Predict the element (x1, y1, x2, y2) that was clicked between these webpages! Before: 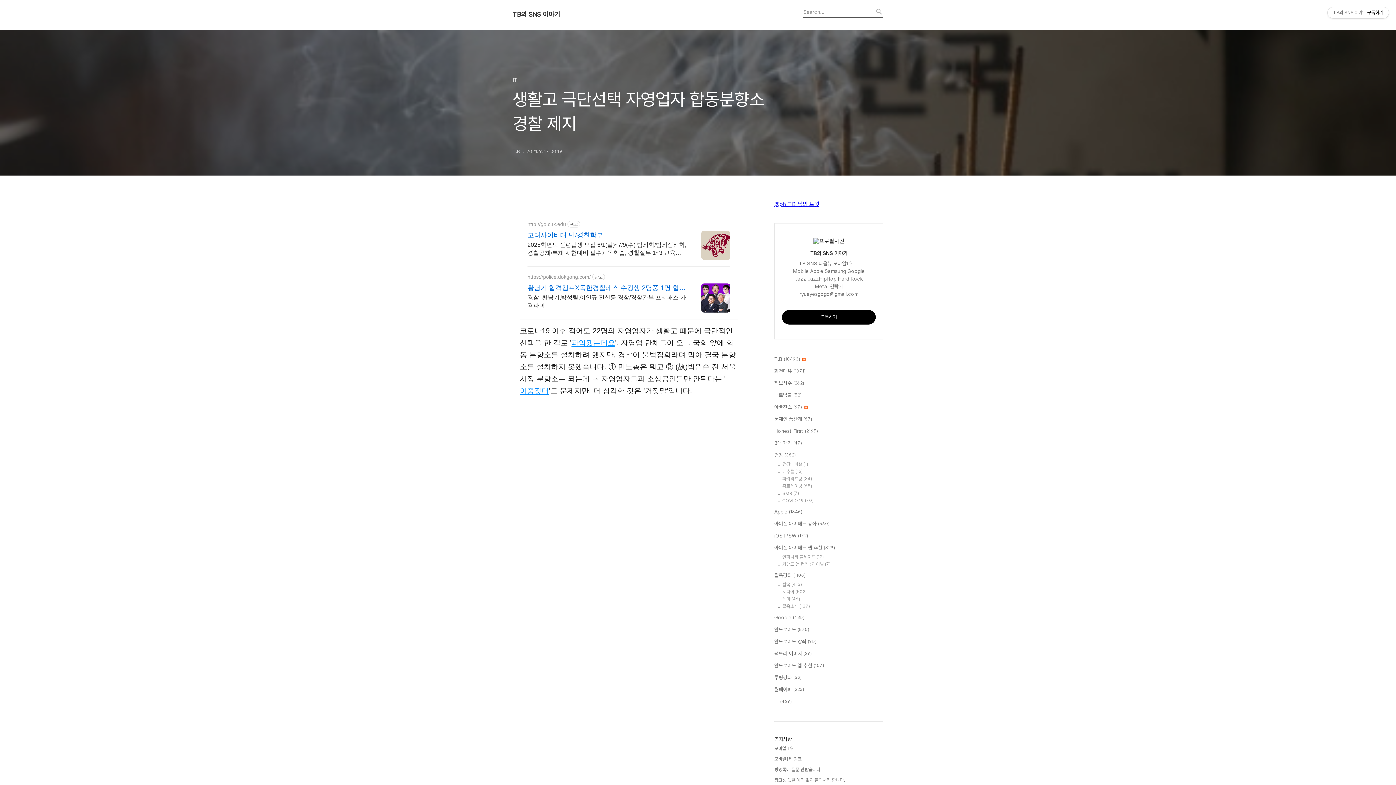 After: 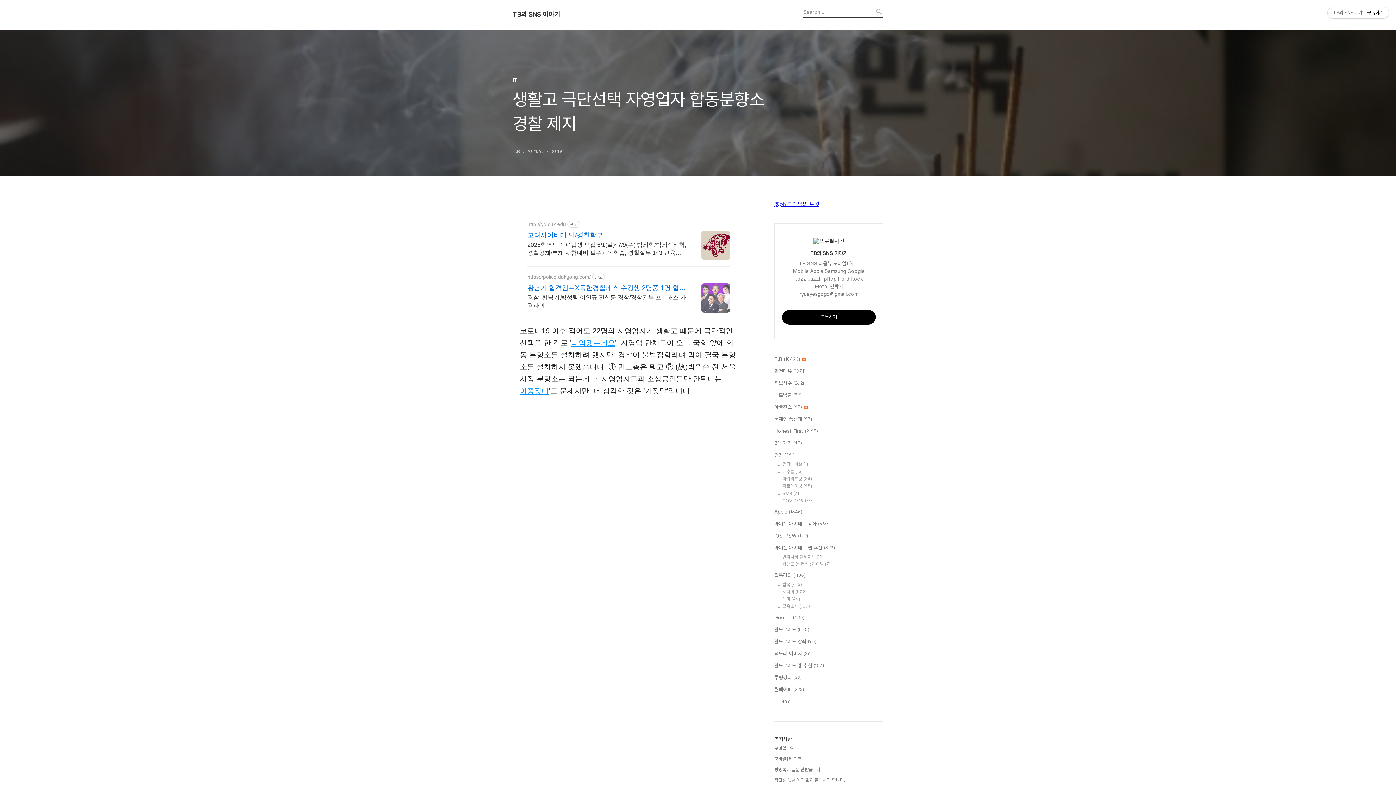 Action: bbox: (701, 283, 730, 312)